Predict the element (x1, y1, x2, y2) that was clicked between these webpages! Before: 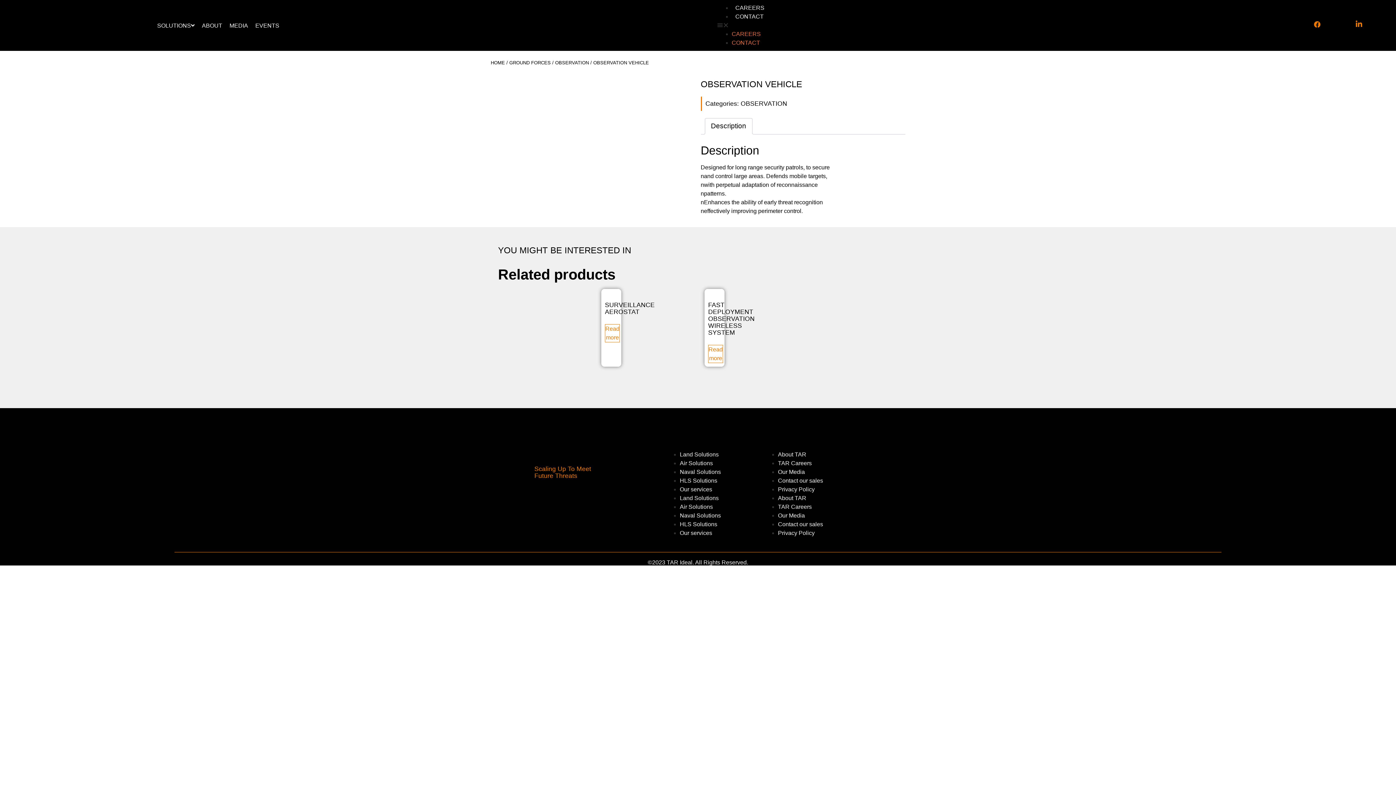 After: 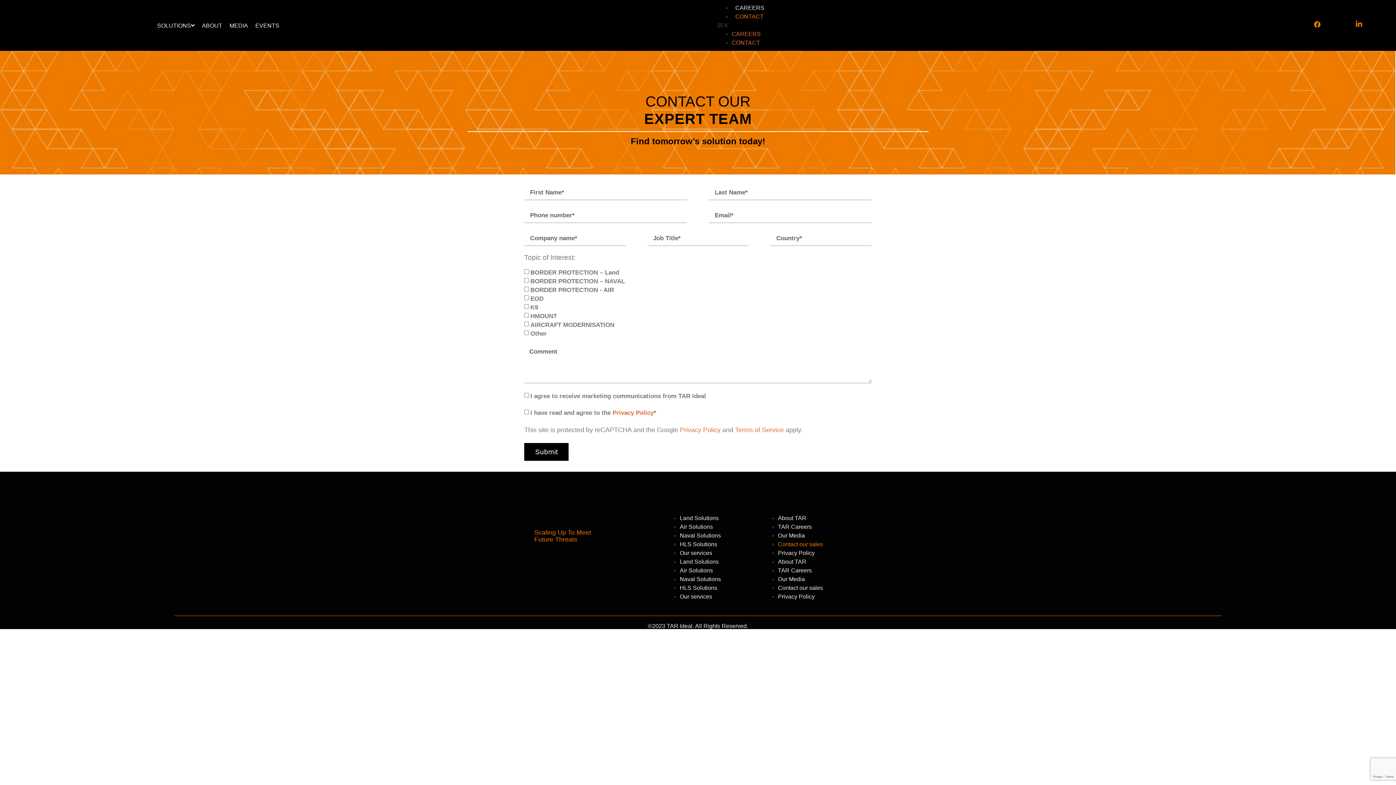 Action: label: CONTACT bbox: (731, 13, 767, 19)